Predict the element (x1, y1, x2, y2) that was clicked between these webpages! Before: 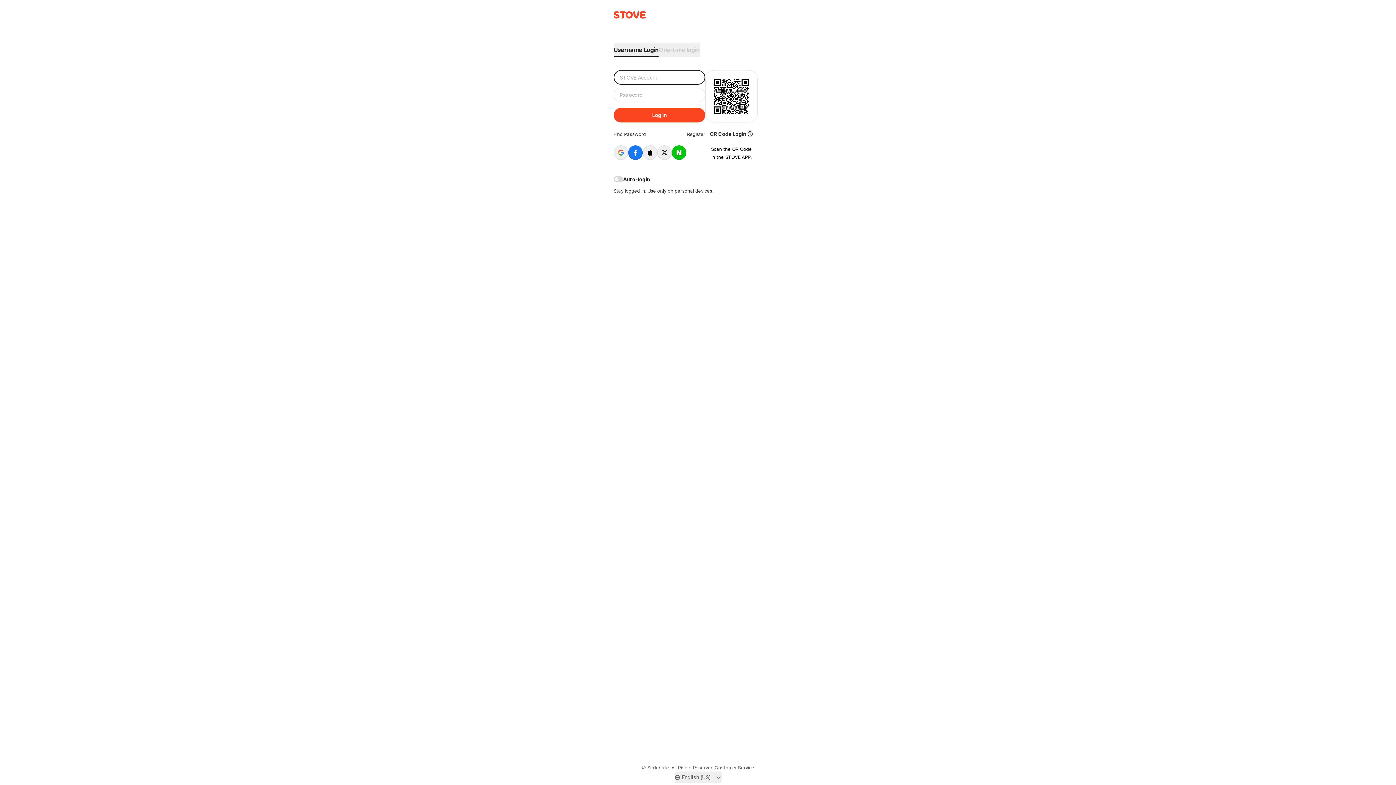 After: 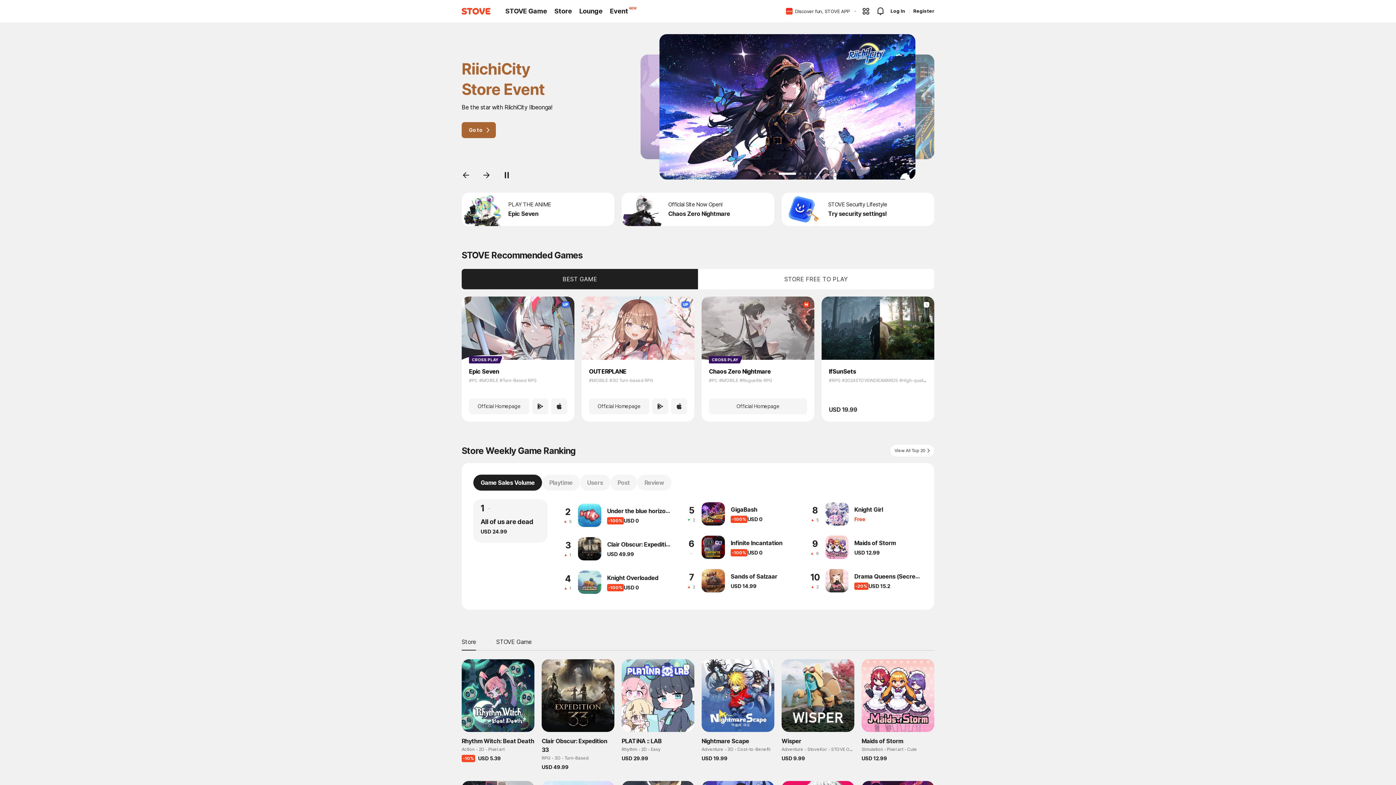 Action: bbox: (613, 10, 782, 18)